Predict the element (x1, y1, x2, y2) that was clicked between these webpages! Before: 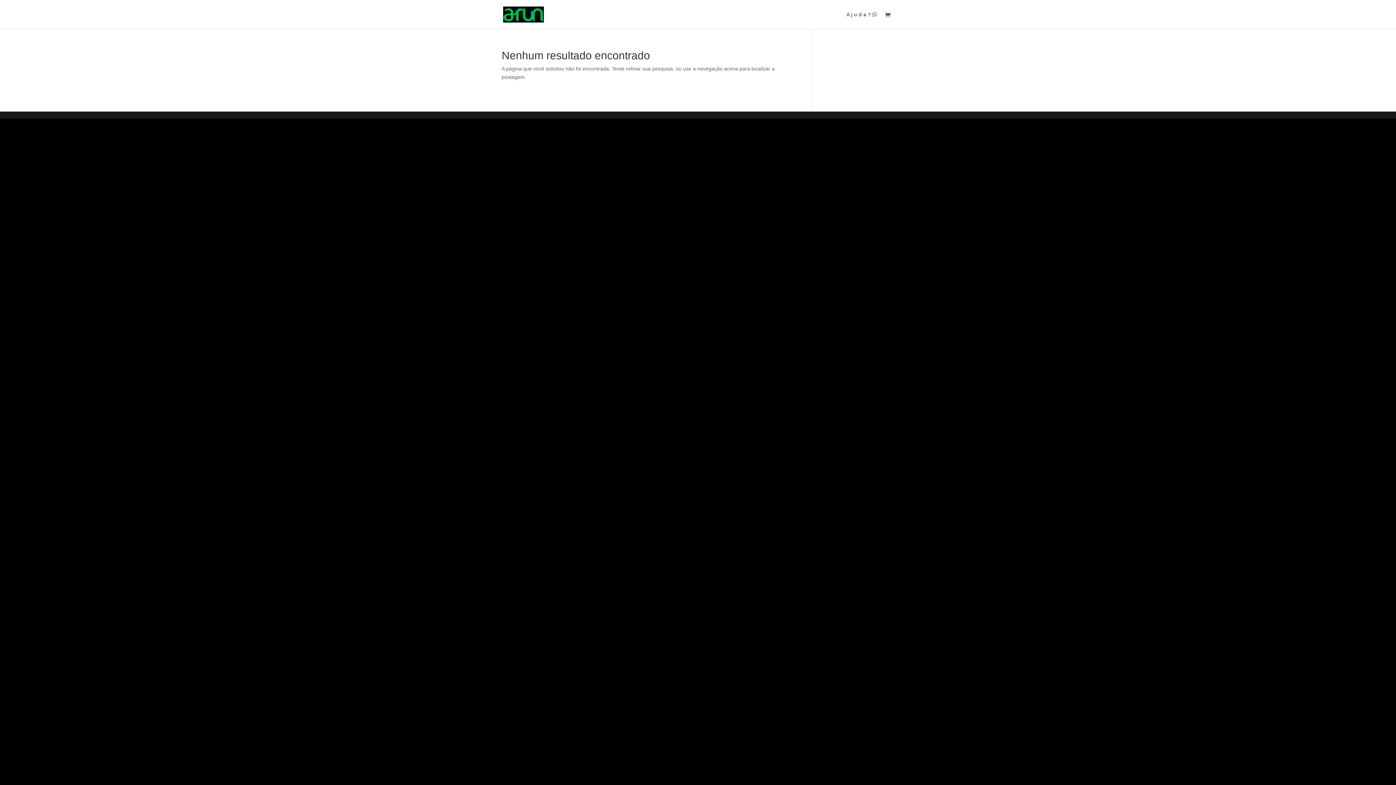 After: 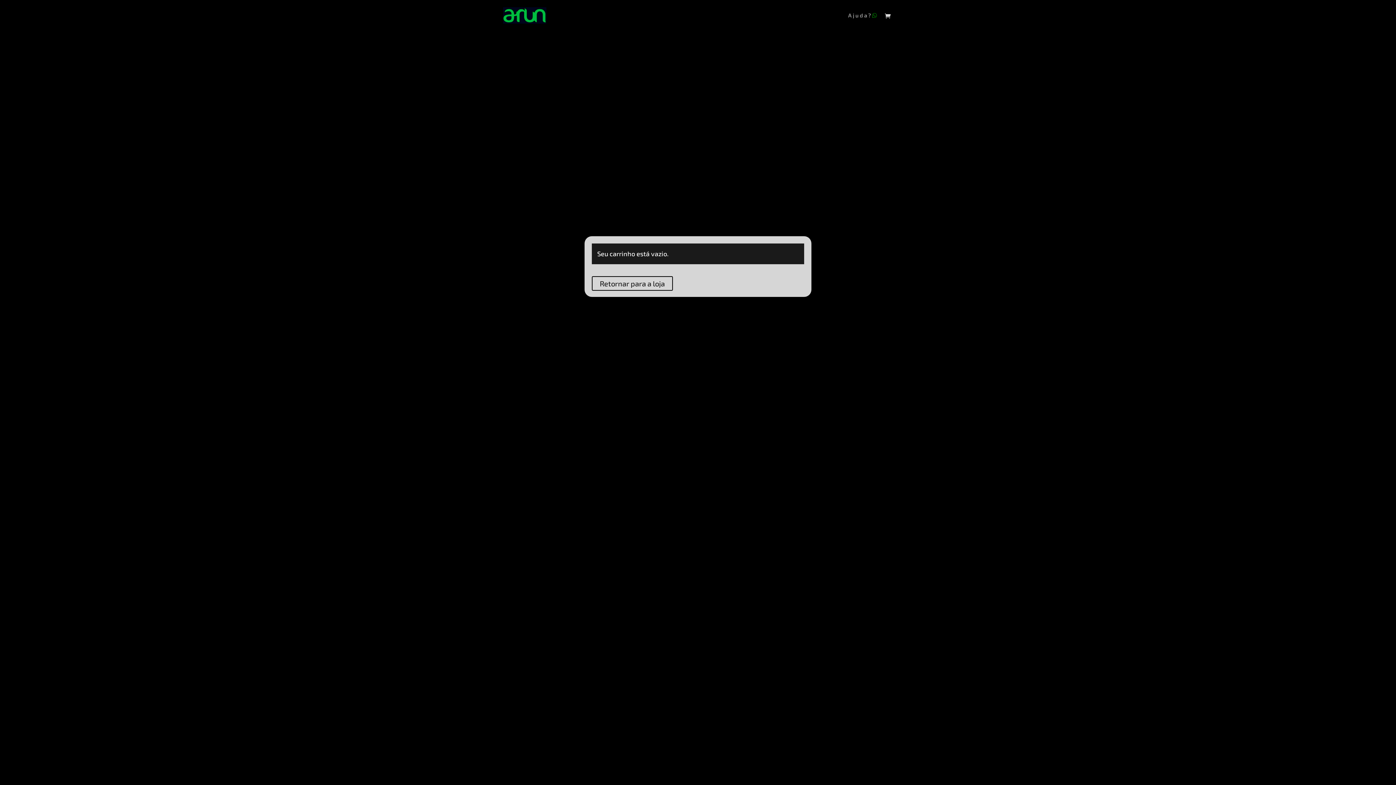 Action: bbox: (885, 11, 894, 19)